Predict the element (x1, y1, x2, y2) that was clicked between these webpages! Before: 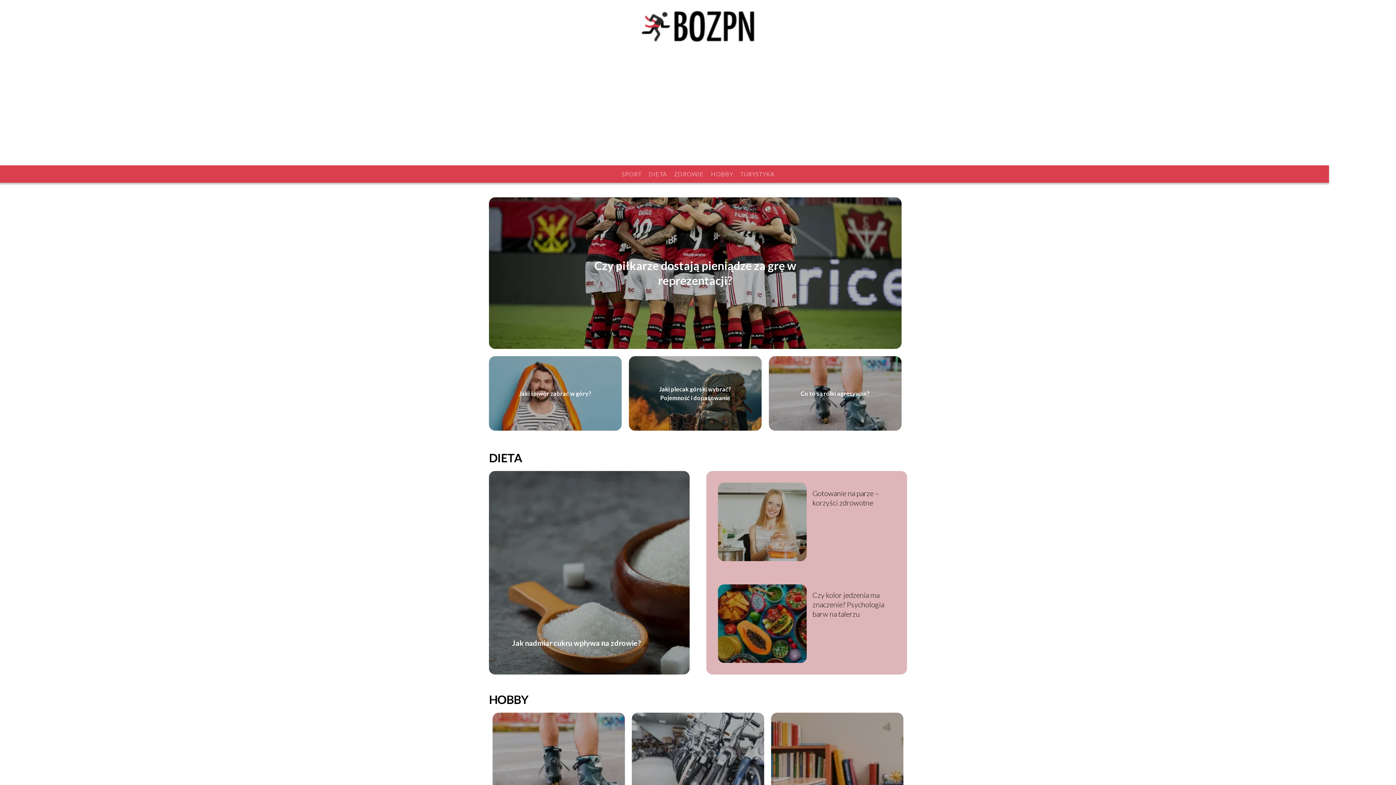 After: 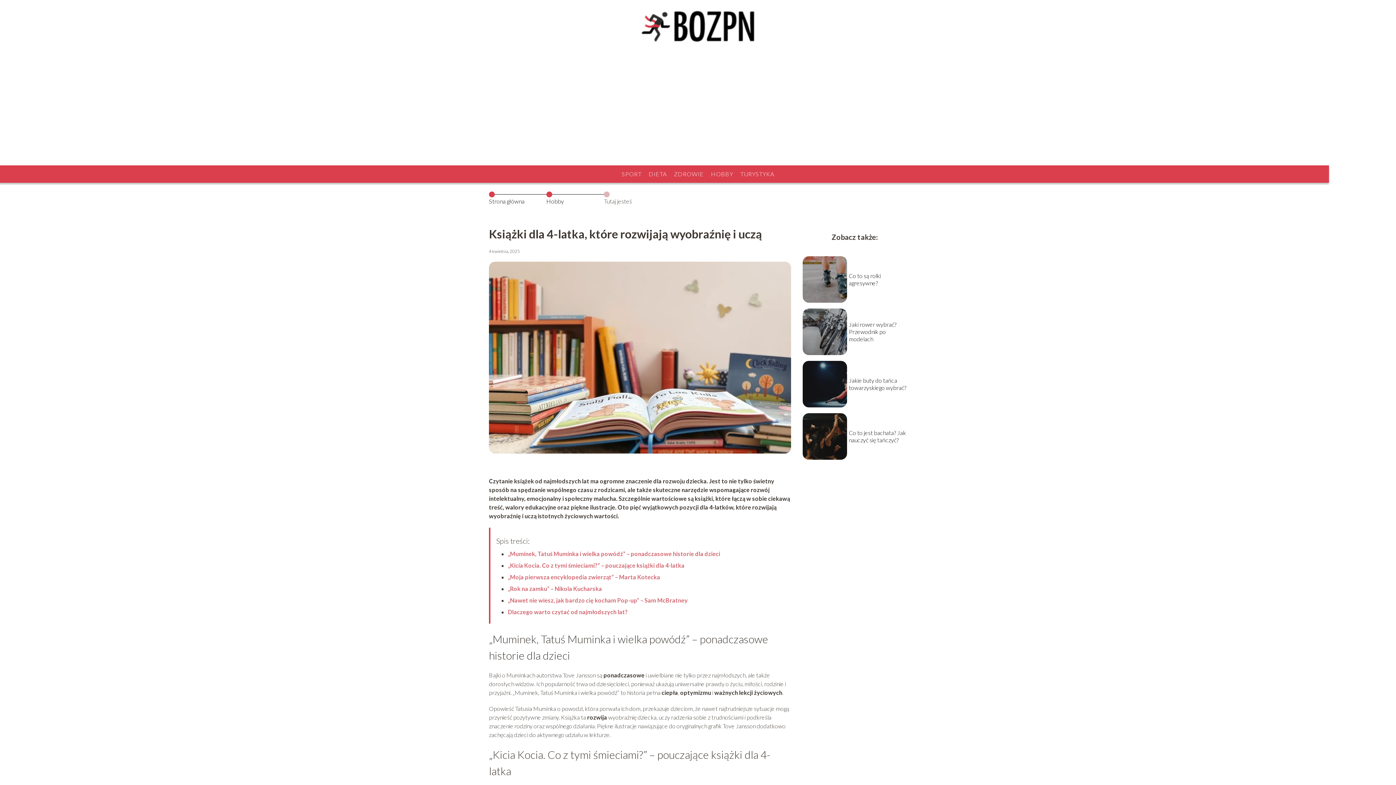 Action: bbox: (771, 713, 903, 818)